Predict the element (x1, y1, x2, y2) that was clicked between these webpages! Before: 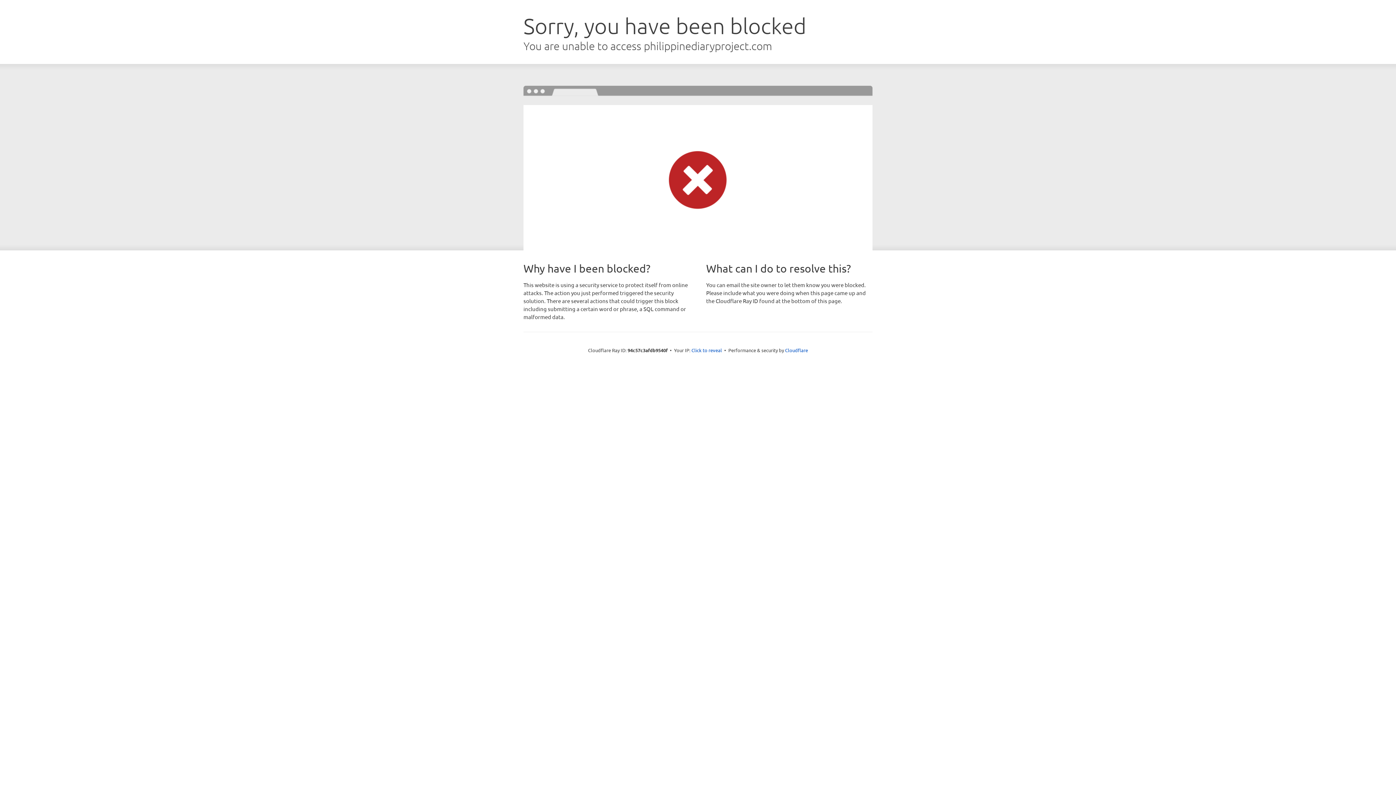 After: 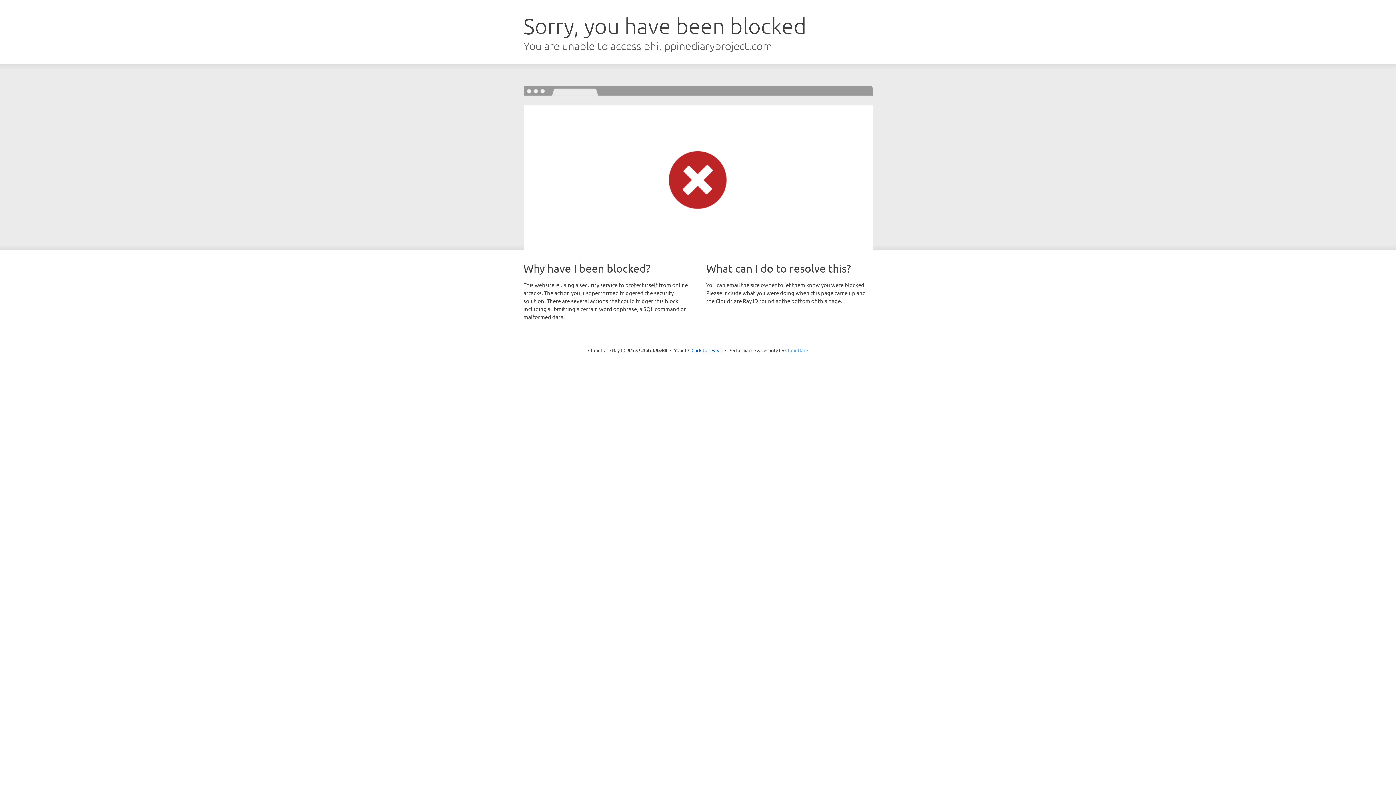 Action: bbox: (785, 347, 808, 353) label: Cloudflare